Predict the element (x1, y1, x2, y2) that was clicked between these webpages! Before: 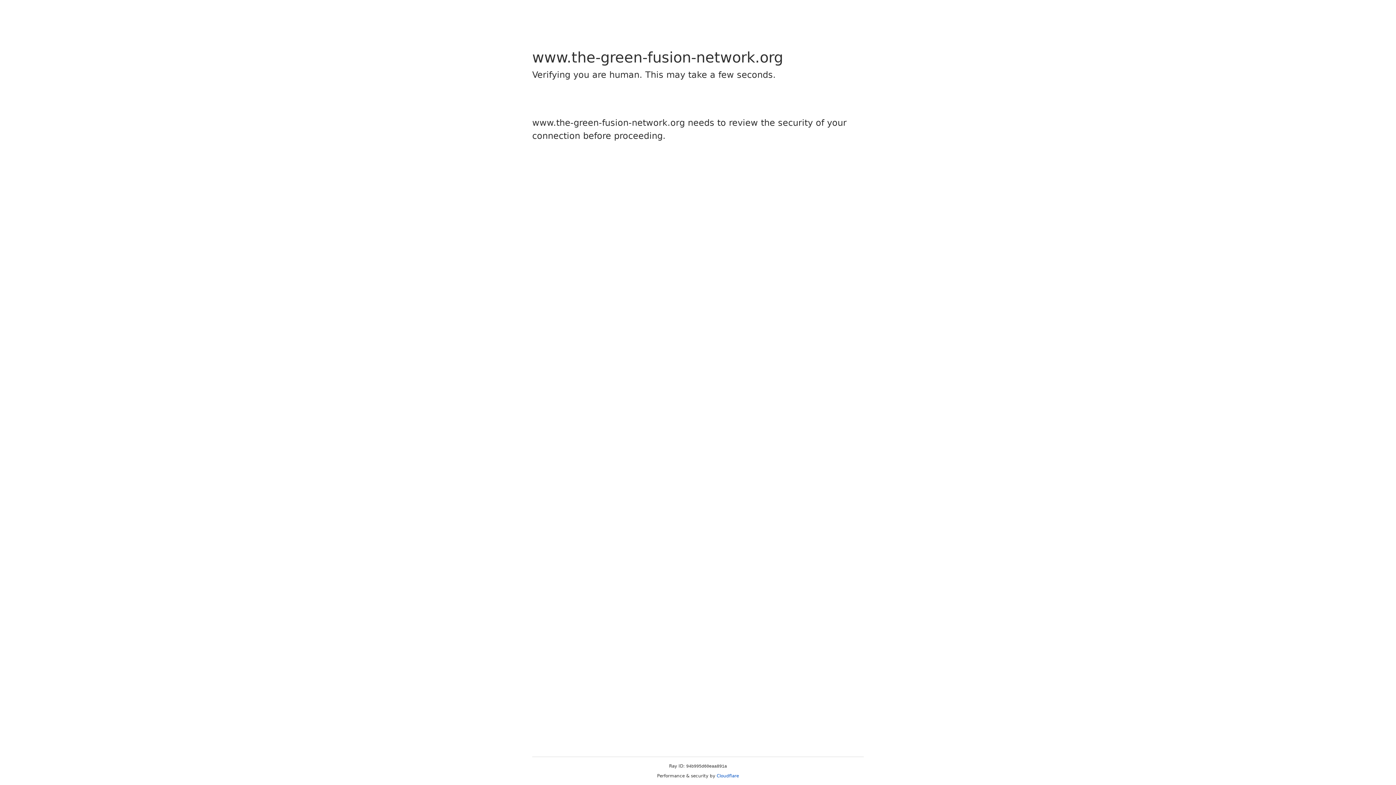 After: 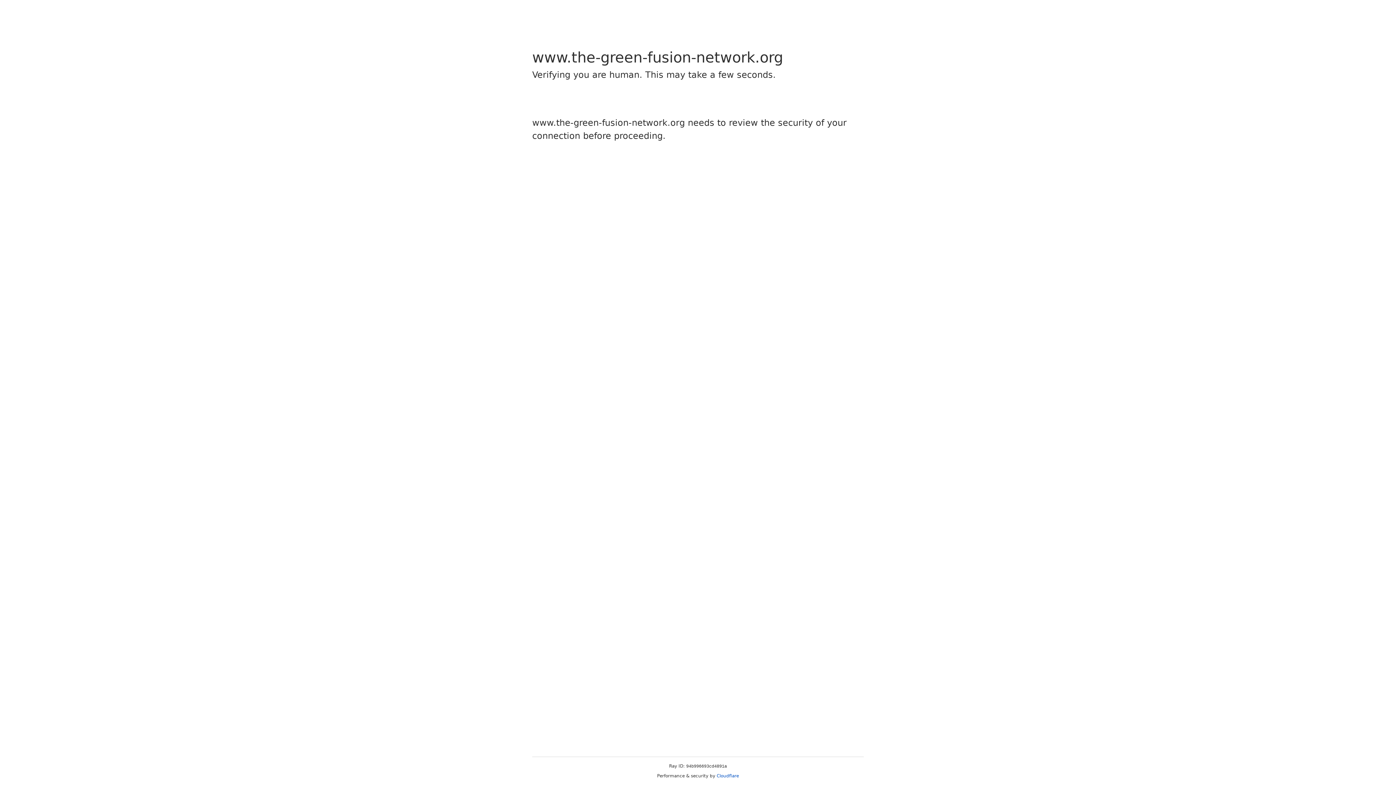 Action: bbox: (716, 773, 739, 778) label: Cloudflare